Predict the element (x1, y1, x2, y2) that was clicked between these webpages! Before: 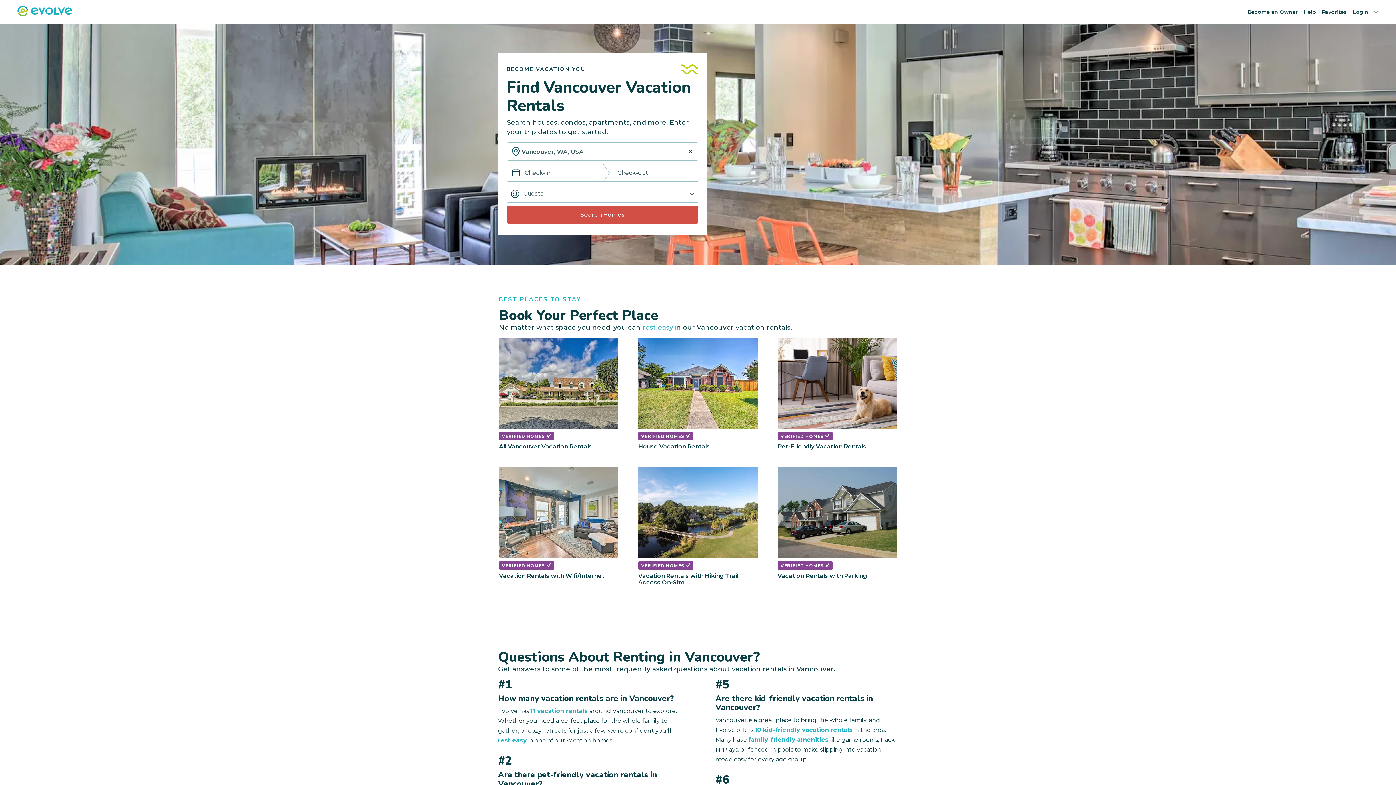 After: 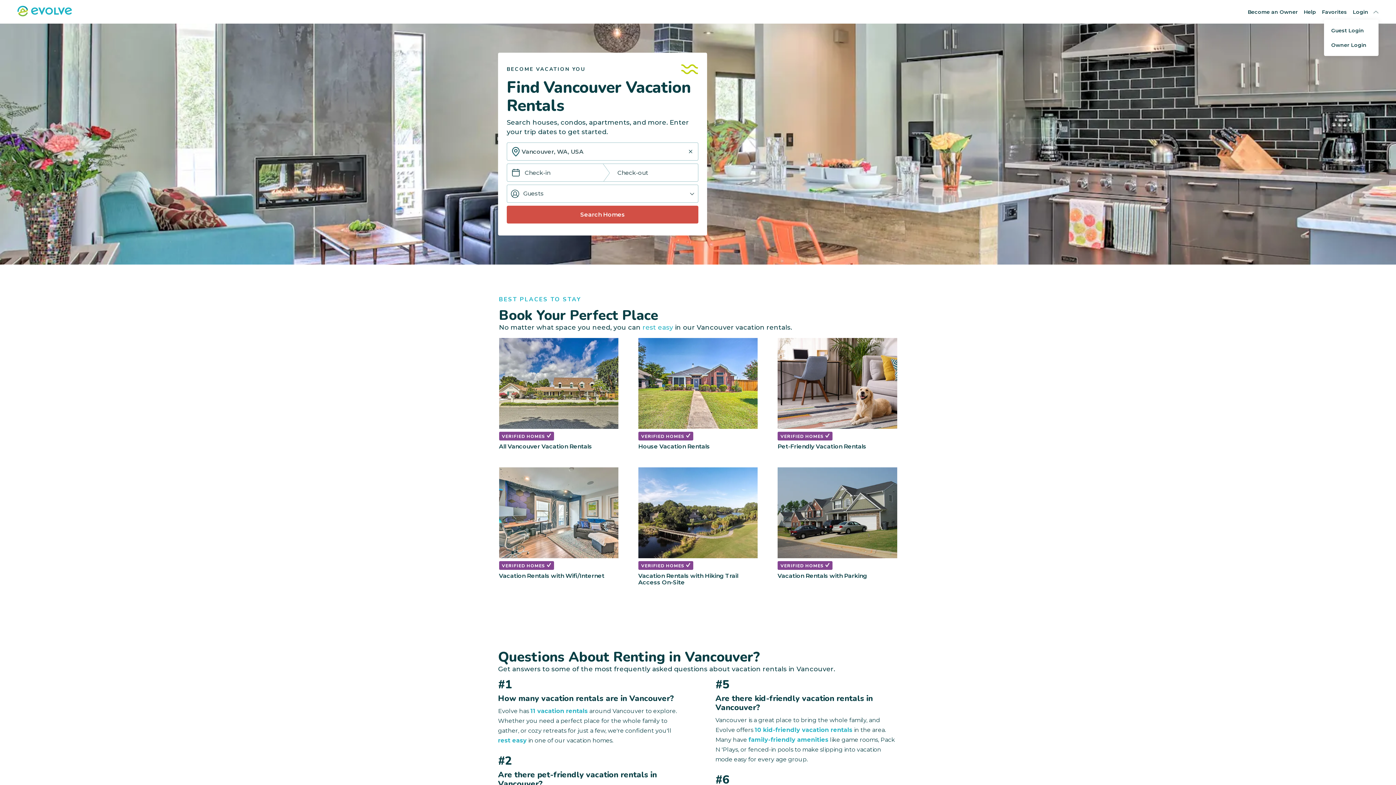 Action: label: Login bbox: (1353, 8, 1378, 15)